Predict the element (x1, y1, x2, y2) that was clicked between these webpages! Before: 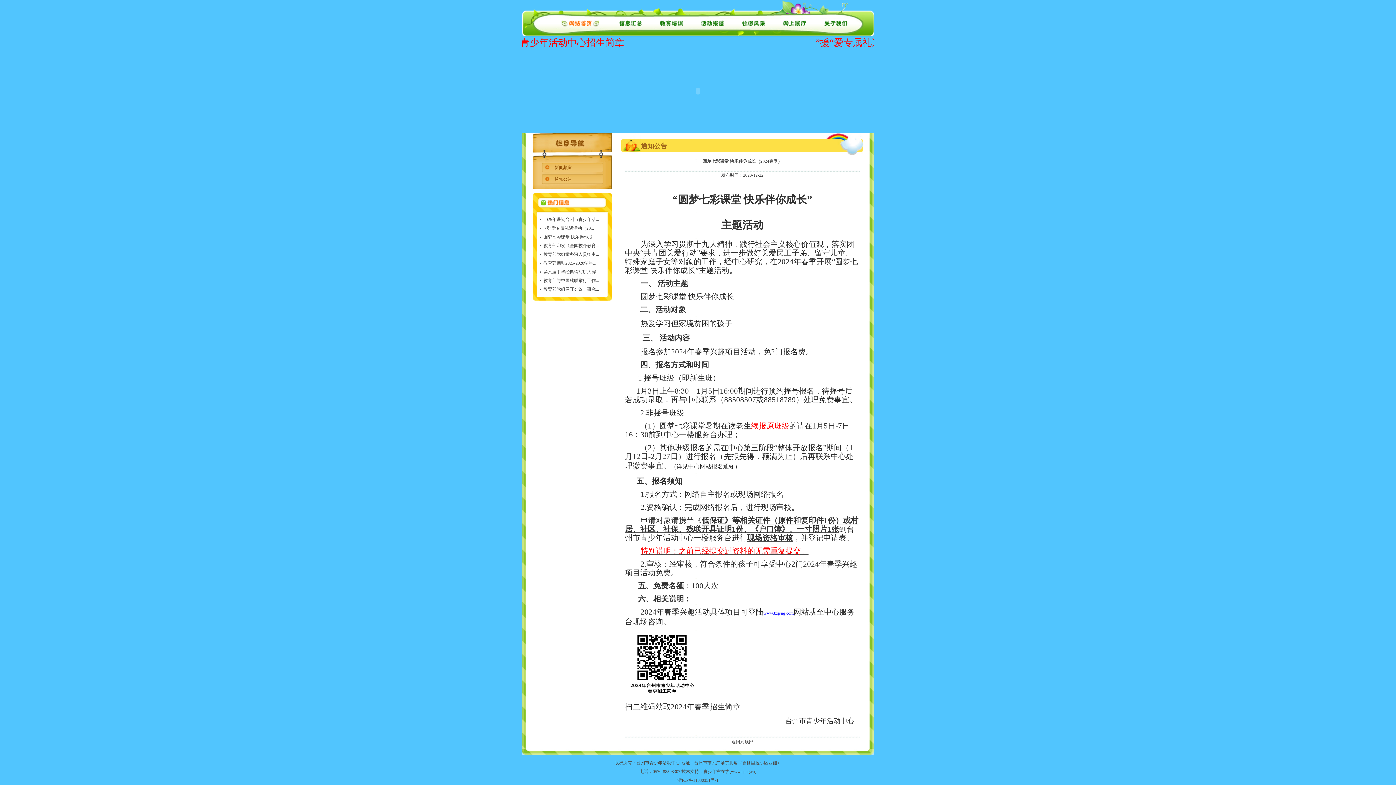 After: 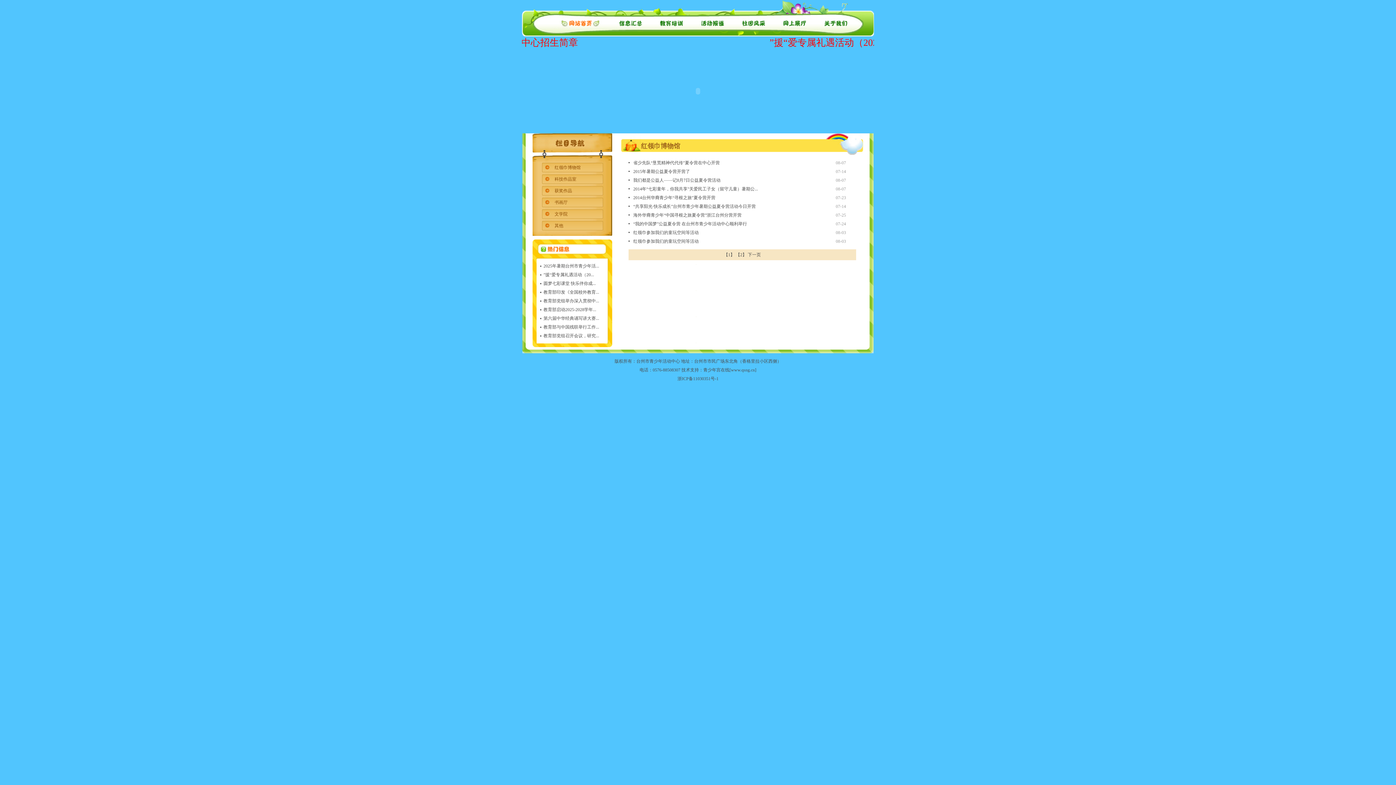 Action: bbox: (781, 23, 808, 28)